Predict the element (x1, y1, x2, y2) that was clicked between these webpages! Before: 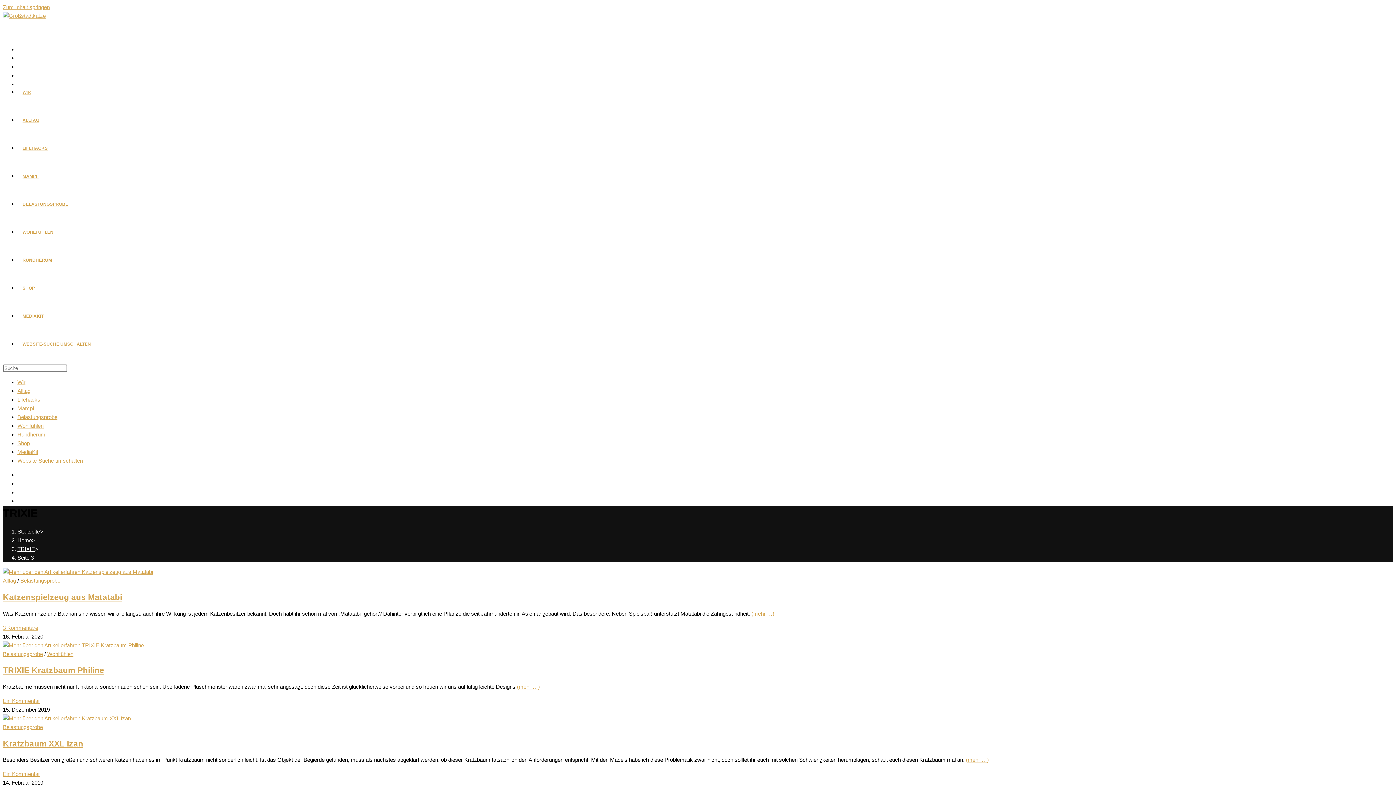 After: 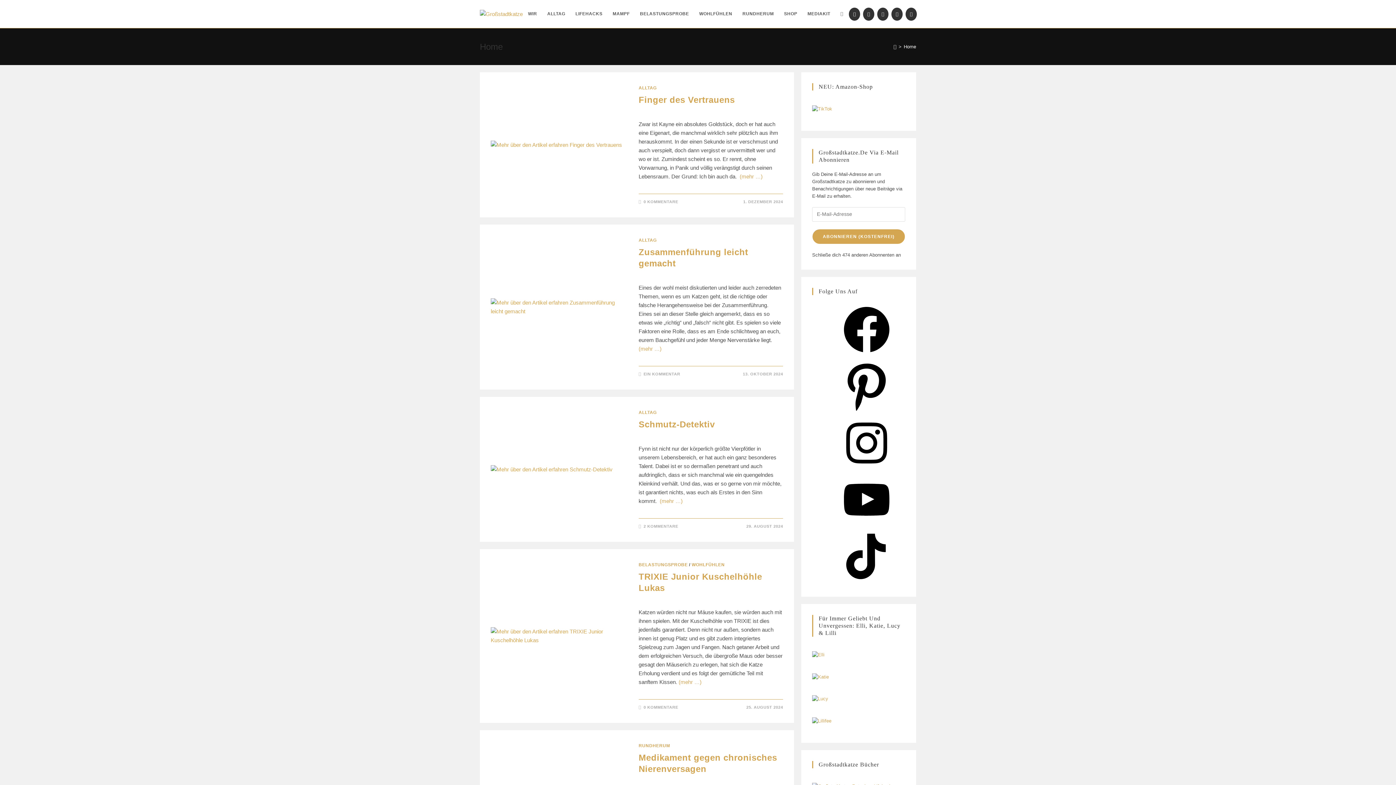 Action: bbox: (17, 457, 82, 464) label: Website-Suche umschalten